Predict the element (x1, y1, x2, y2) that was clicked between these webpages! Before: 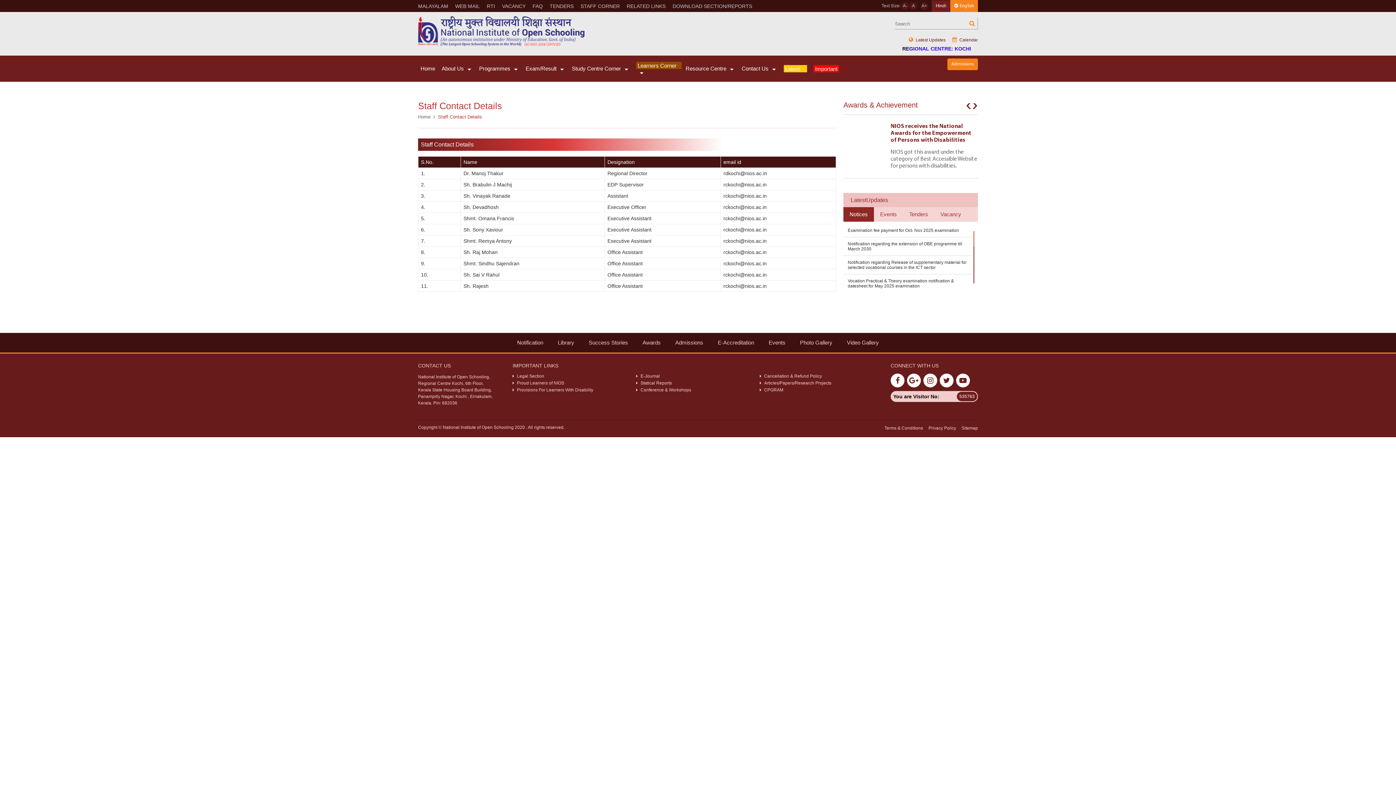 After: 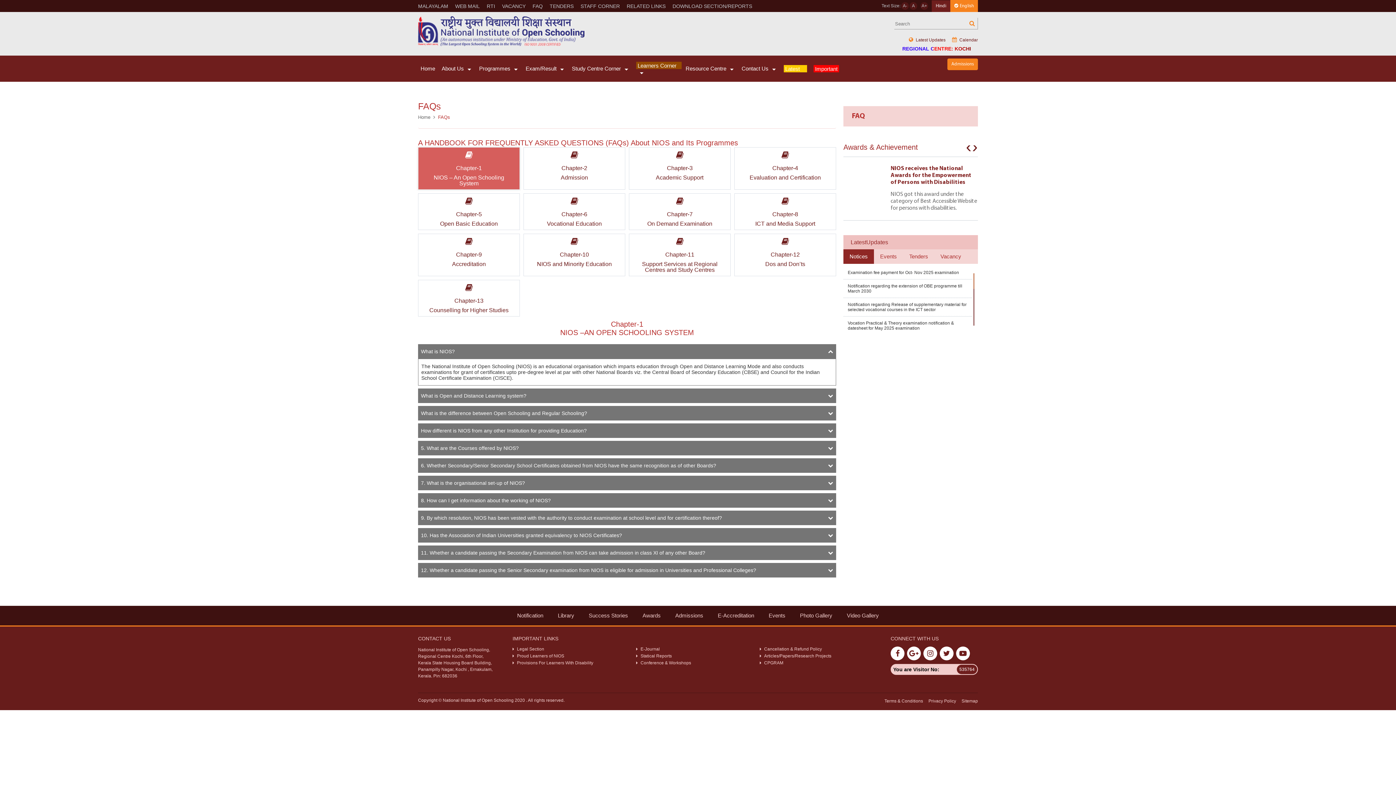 Action: bbox: (532, 3, 542, 8) label: FAQ